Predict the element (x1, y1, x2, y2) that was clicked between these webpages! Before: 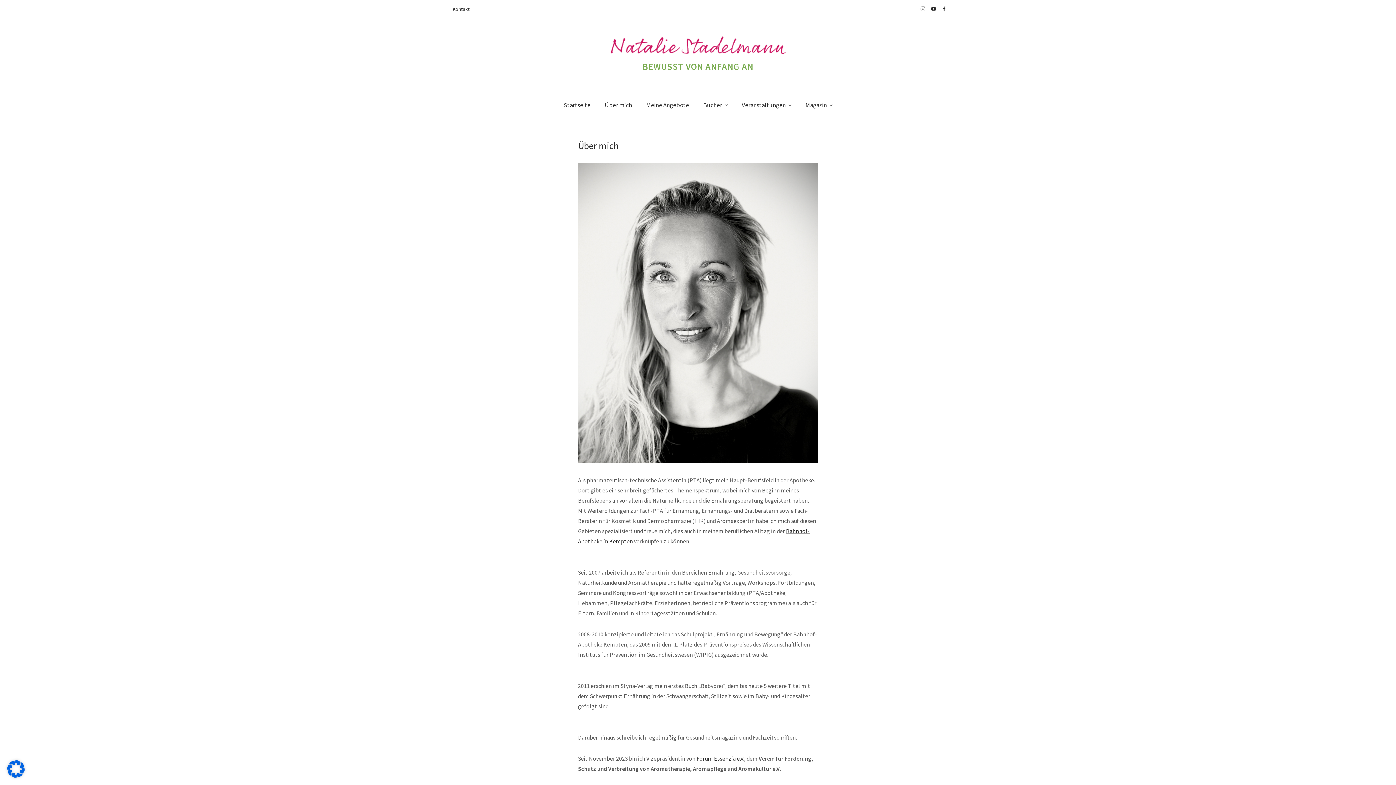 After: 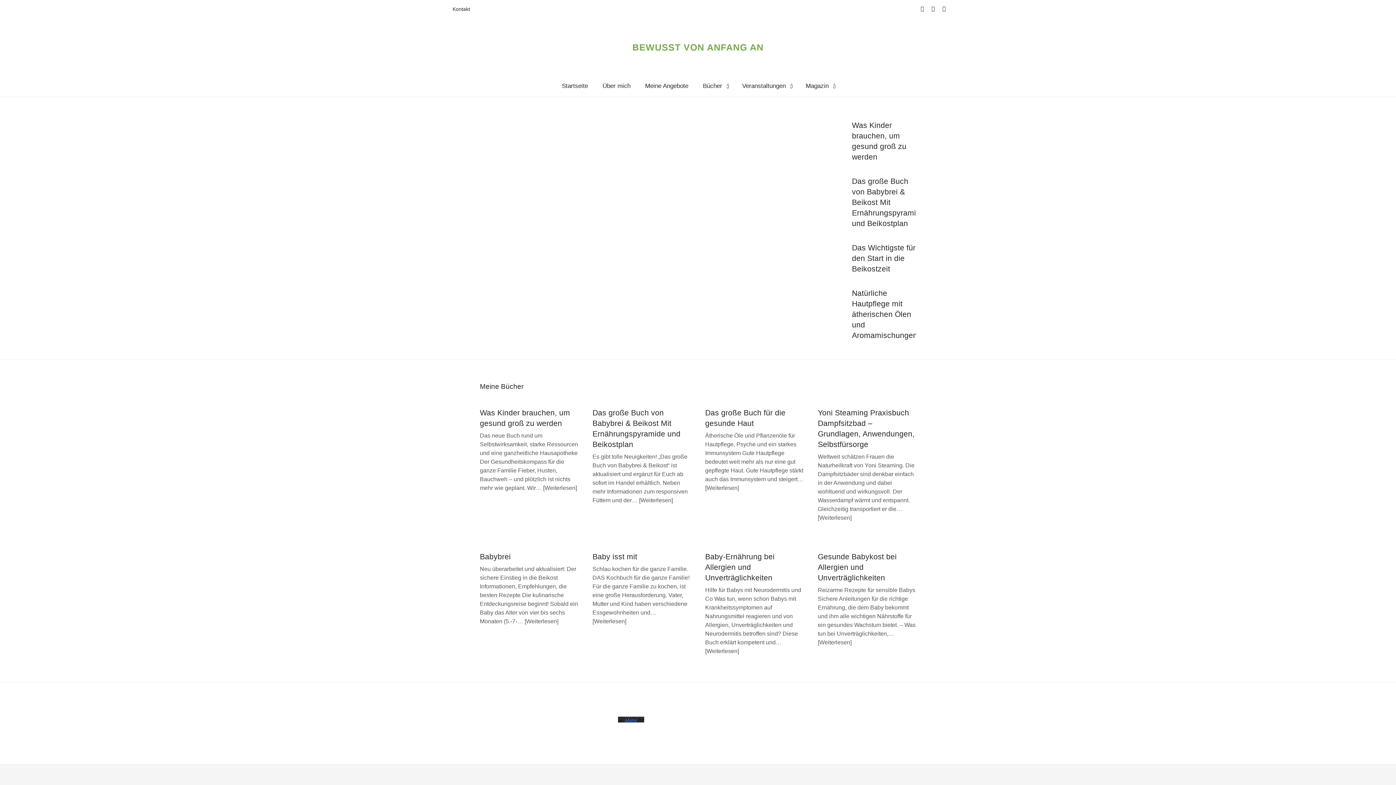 Action: bbox: (607, 53, 789, 60)